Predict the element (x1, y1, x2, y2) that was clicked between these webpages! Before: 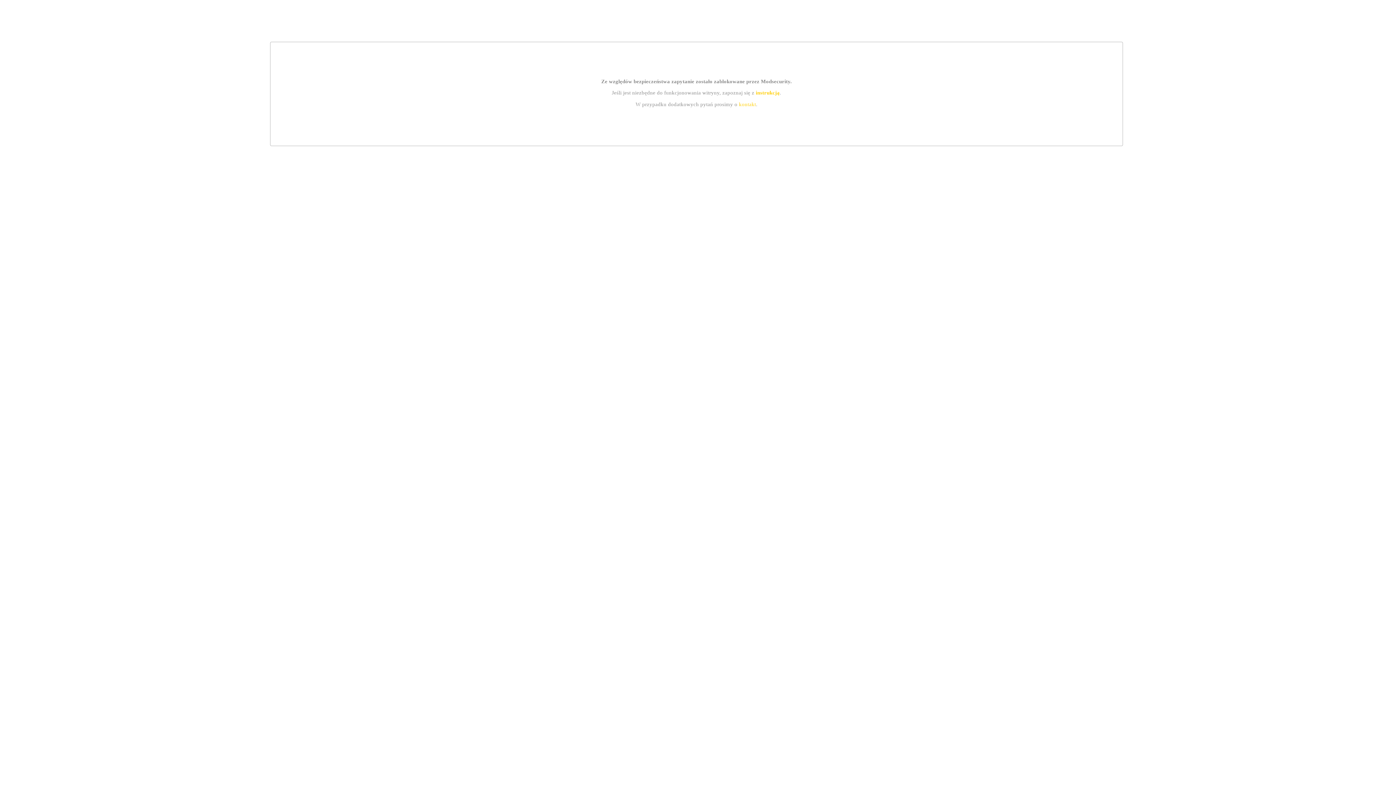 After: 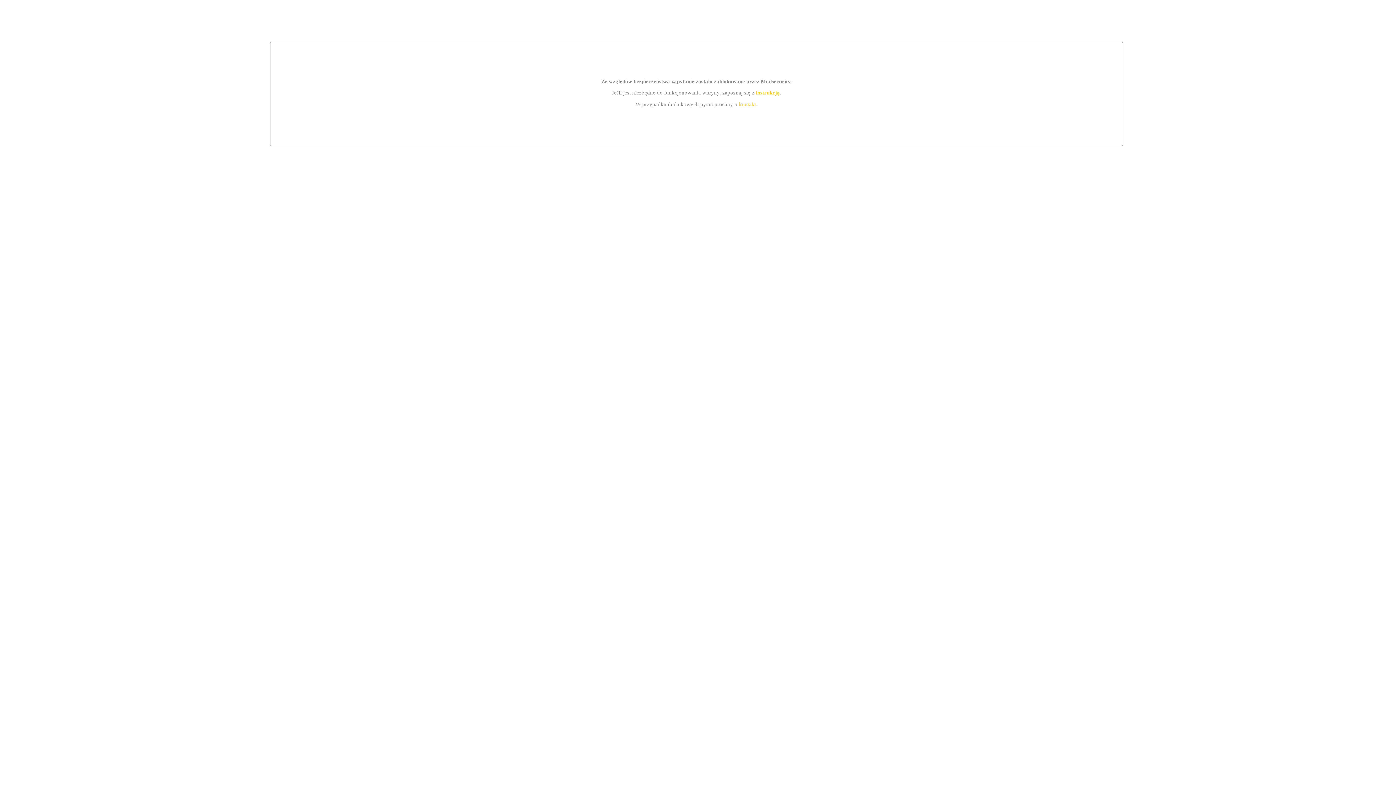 Action: label: kontakt bbox: (739, 101, 756, 107)